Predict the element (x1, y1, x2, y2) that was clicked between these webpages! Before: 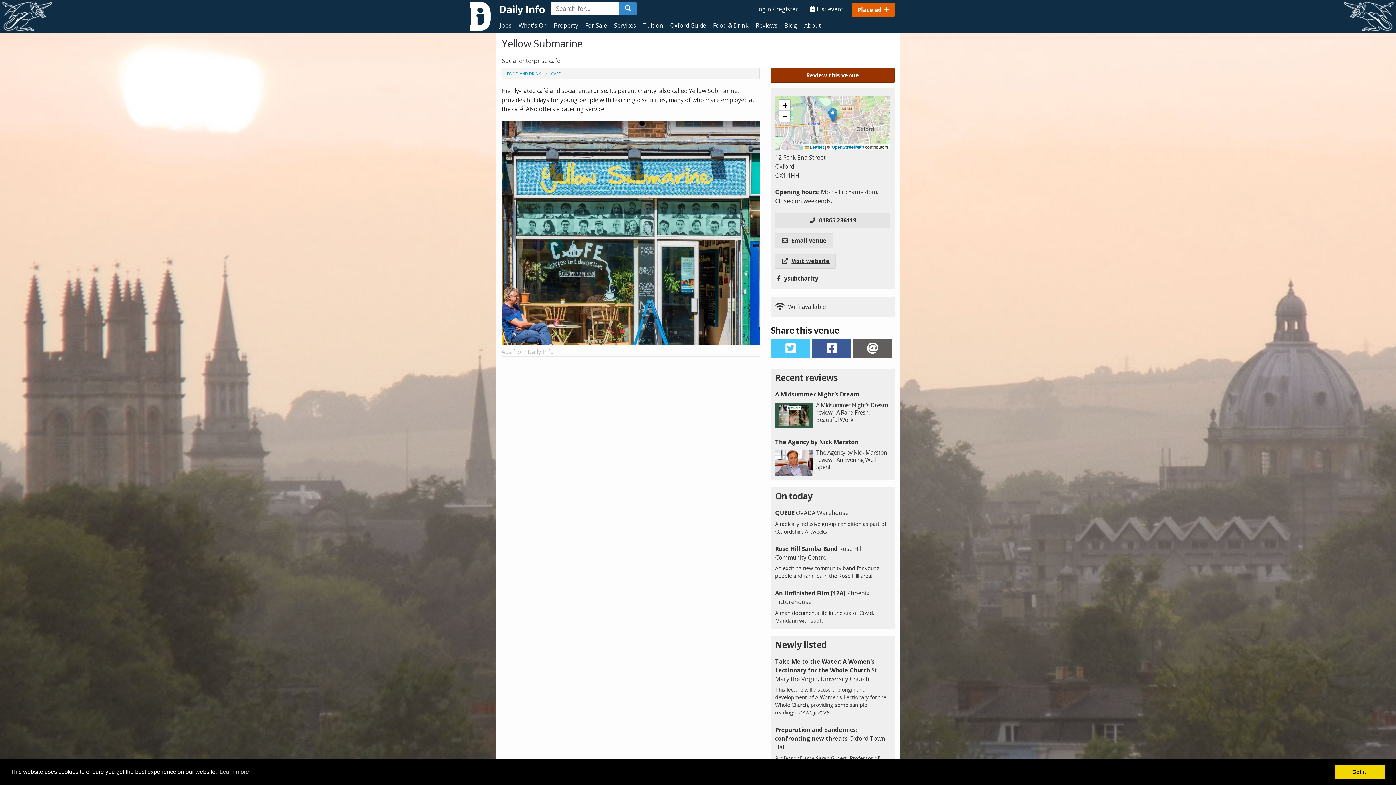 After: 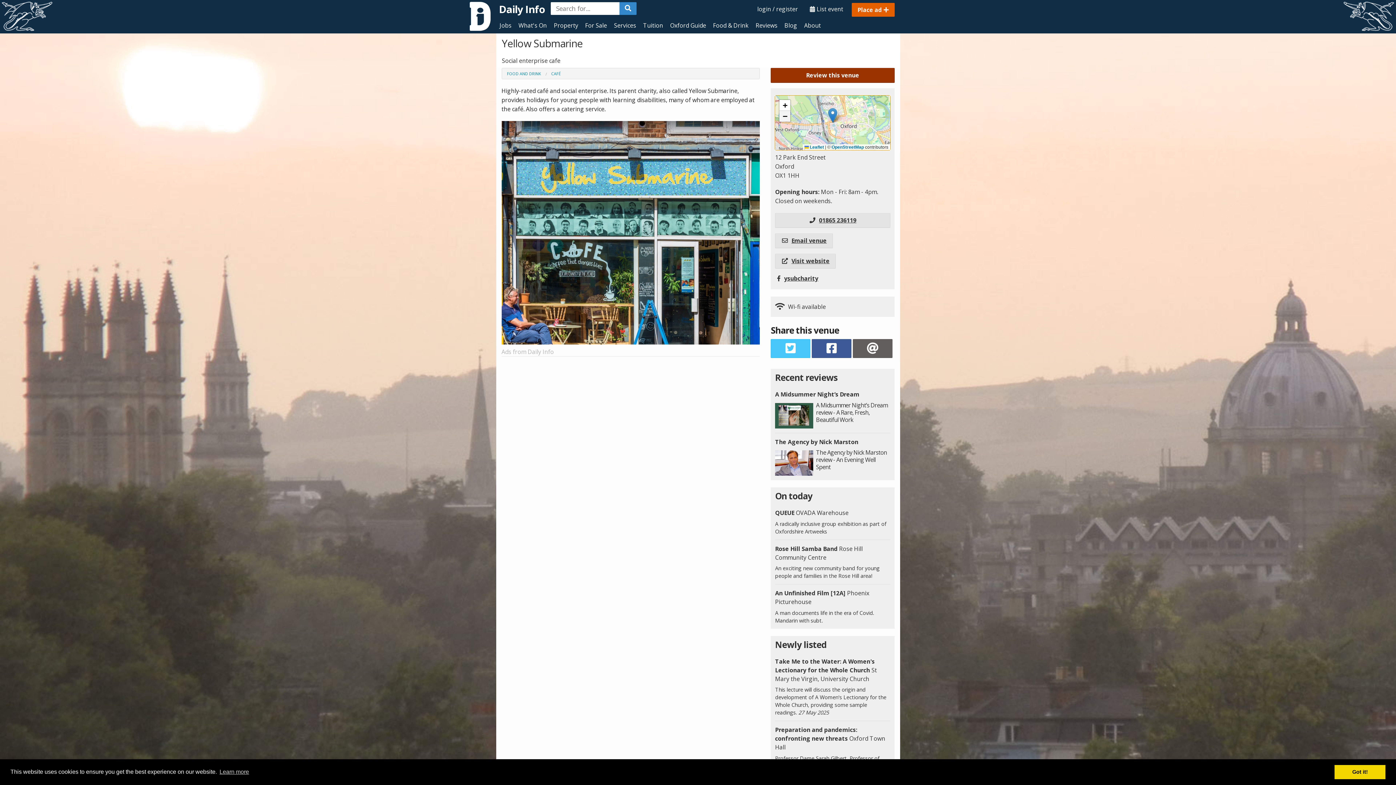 Action: bbox: (779, 110, 790, 121) label: Zoom out